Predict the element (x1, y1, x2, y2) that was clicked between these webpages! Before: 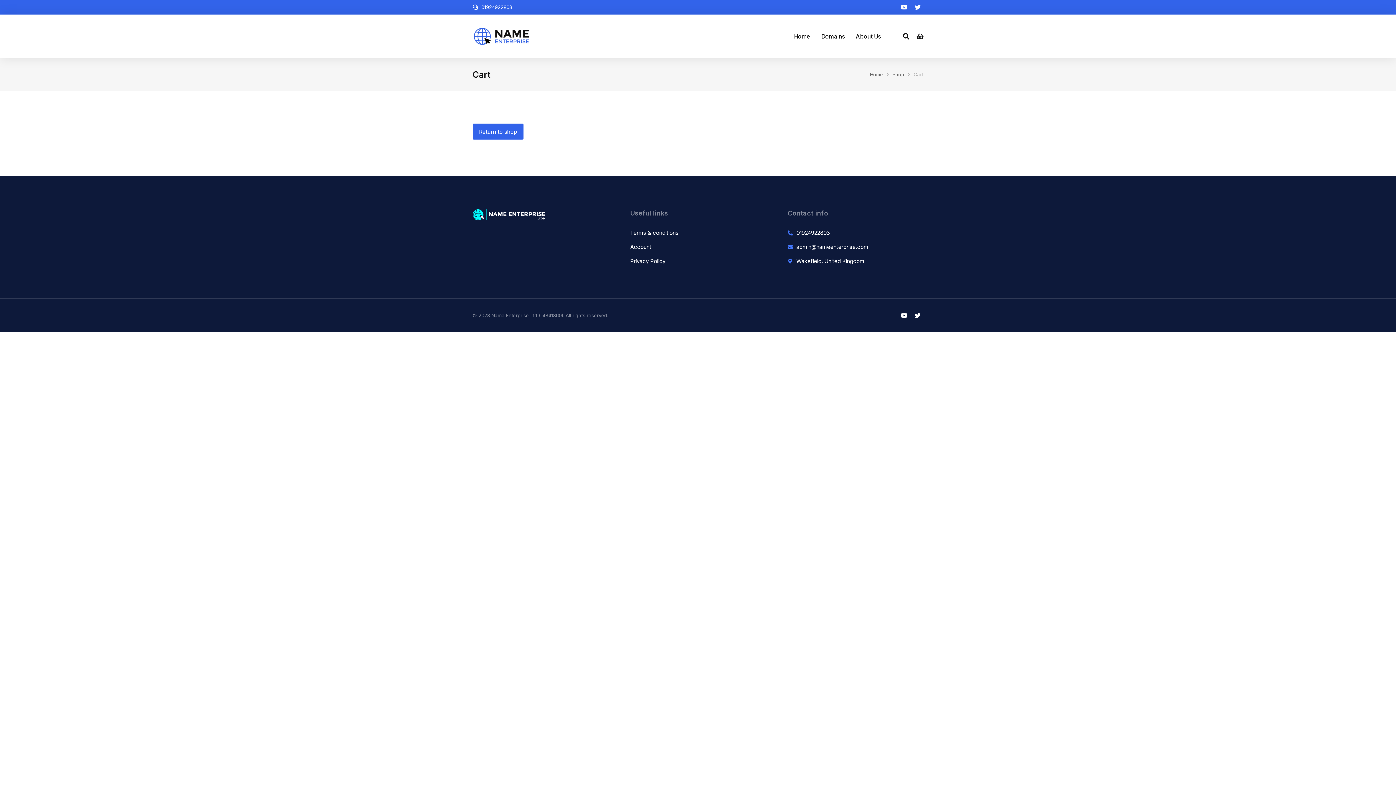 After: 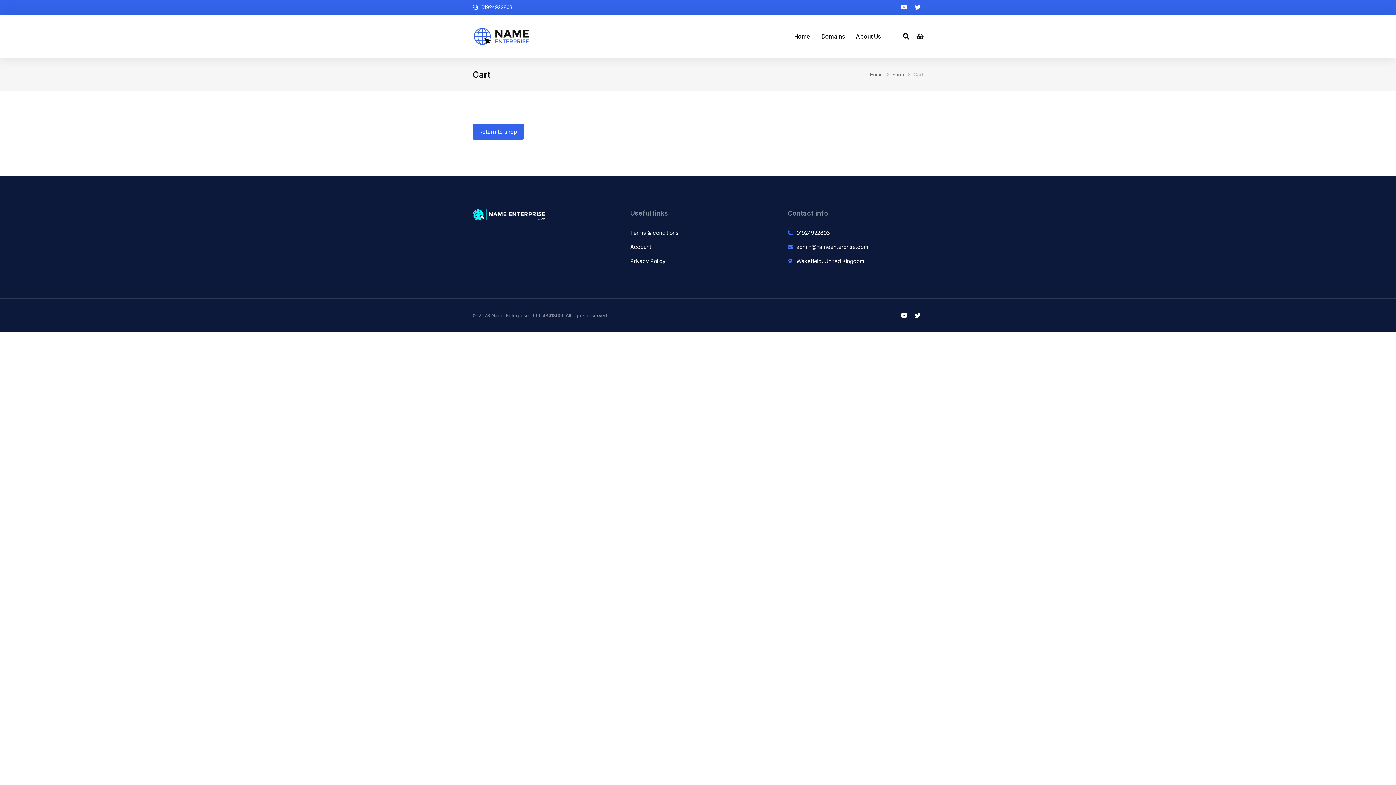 Action: bbox: (787, 230, 792, 235)